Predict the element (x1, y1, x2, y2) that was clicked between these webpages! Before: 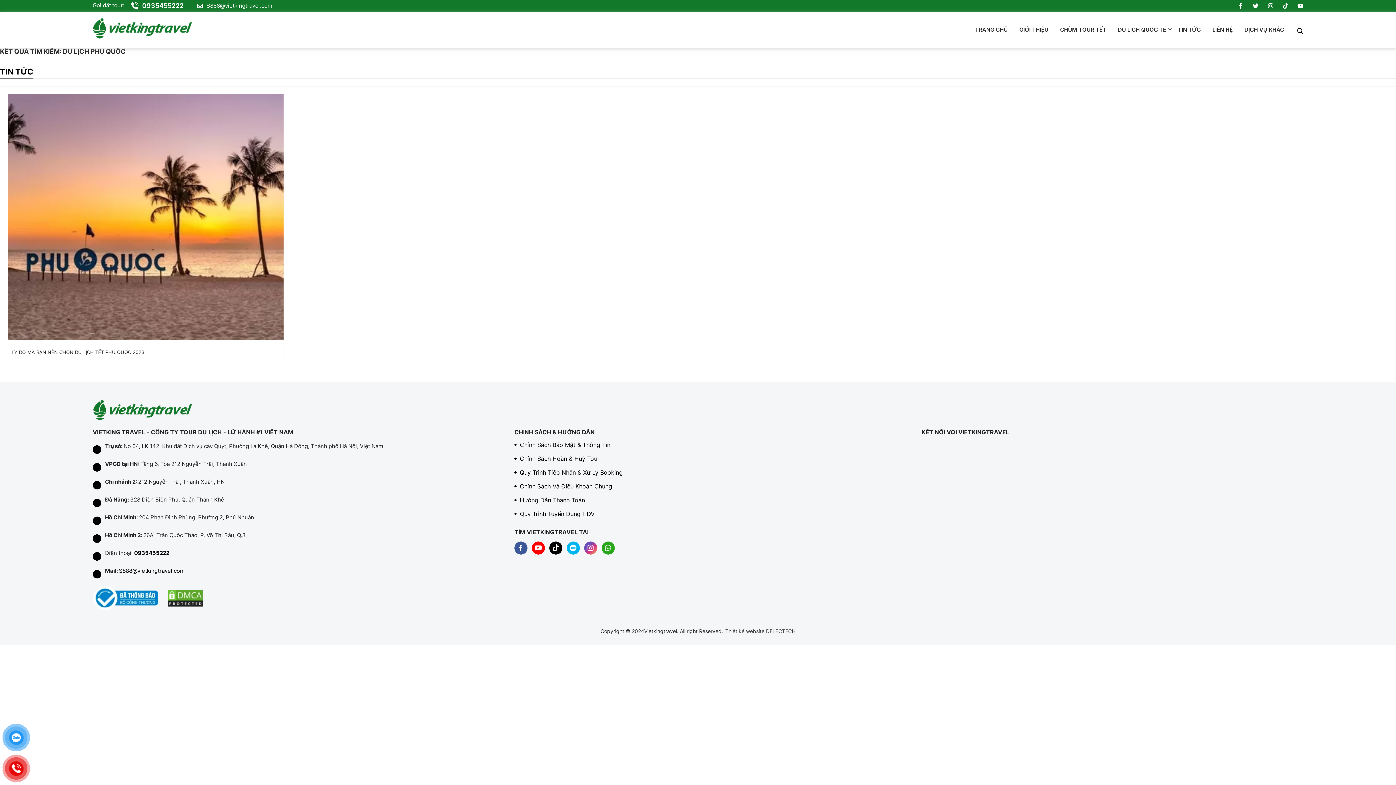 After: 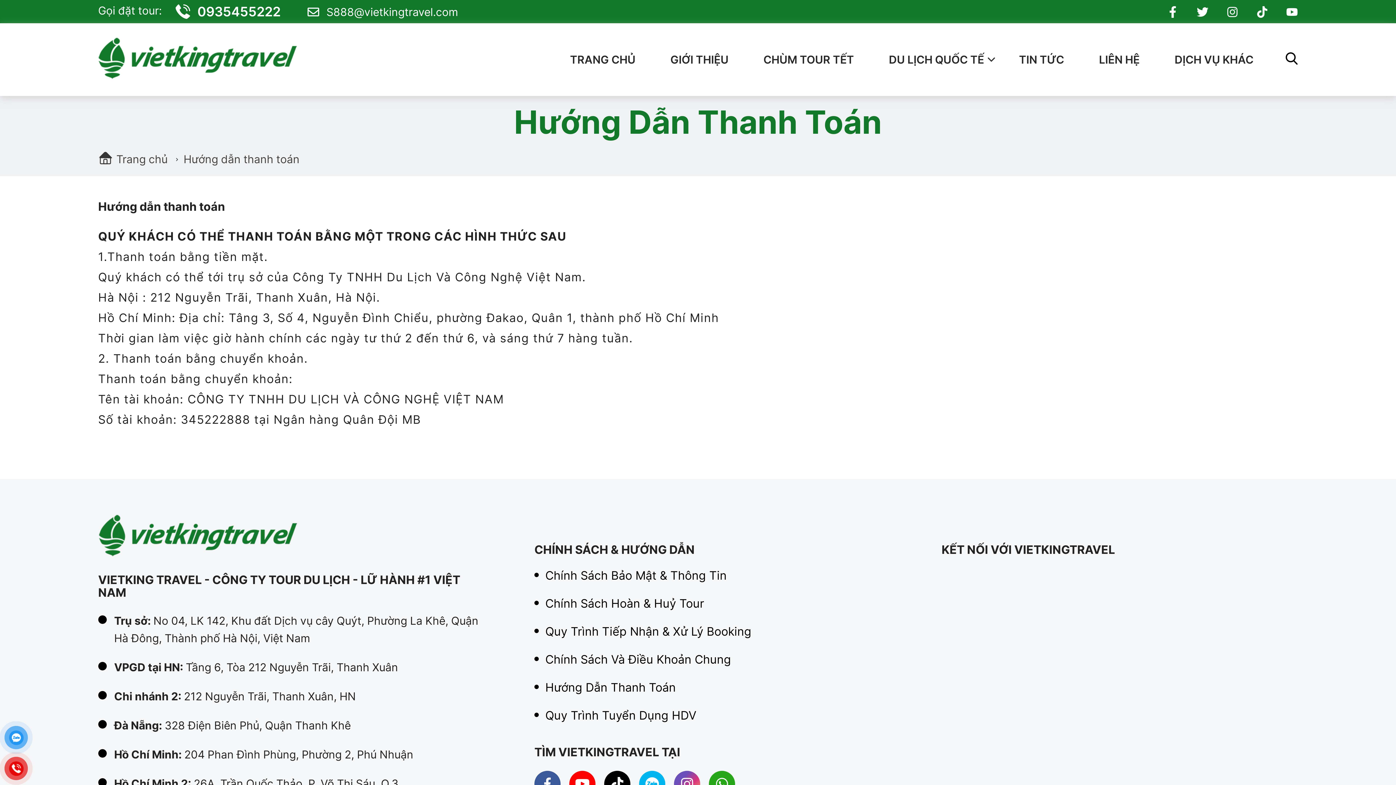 Action: label: Hướng Dẫn Thanh Toán bbox: (519, 251, 896, 265)